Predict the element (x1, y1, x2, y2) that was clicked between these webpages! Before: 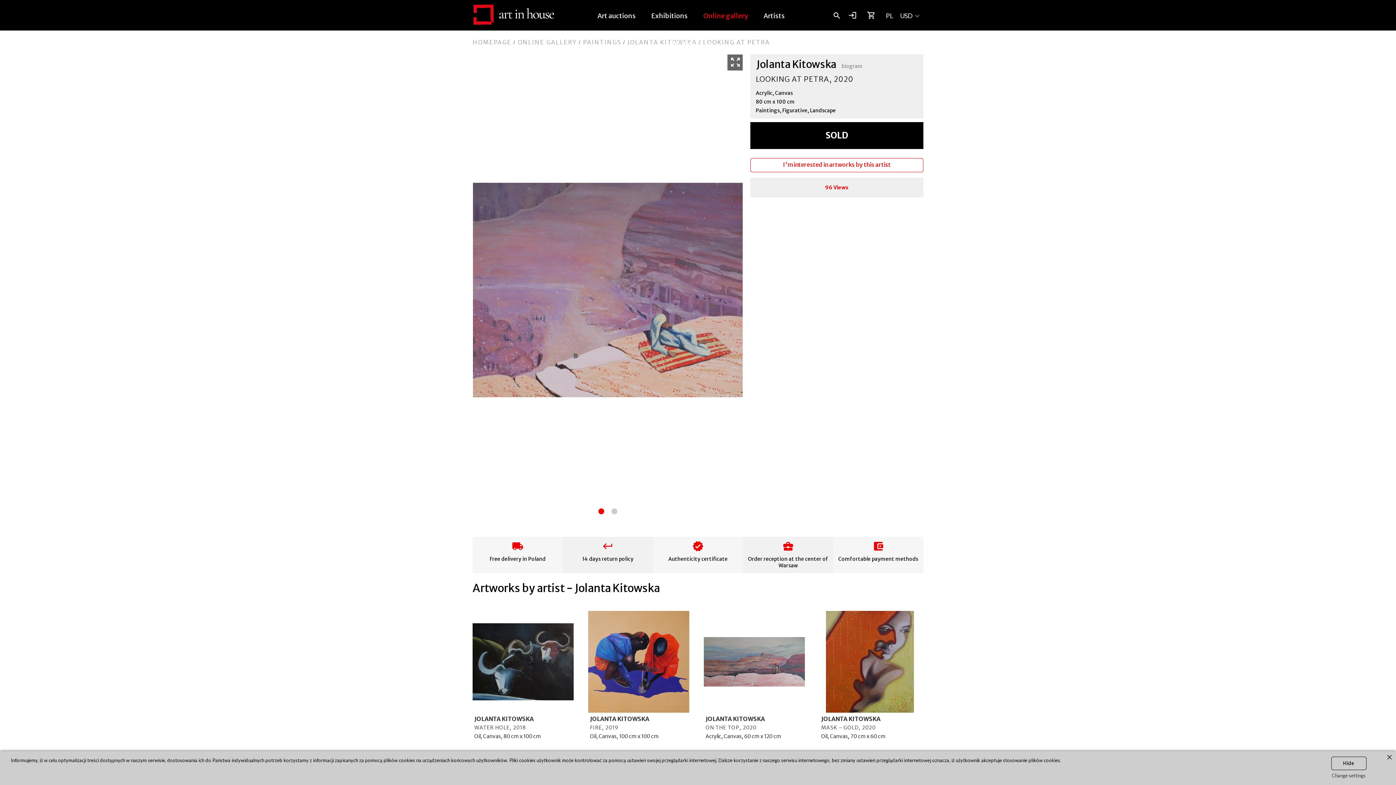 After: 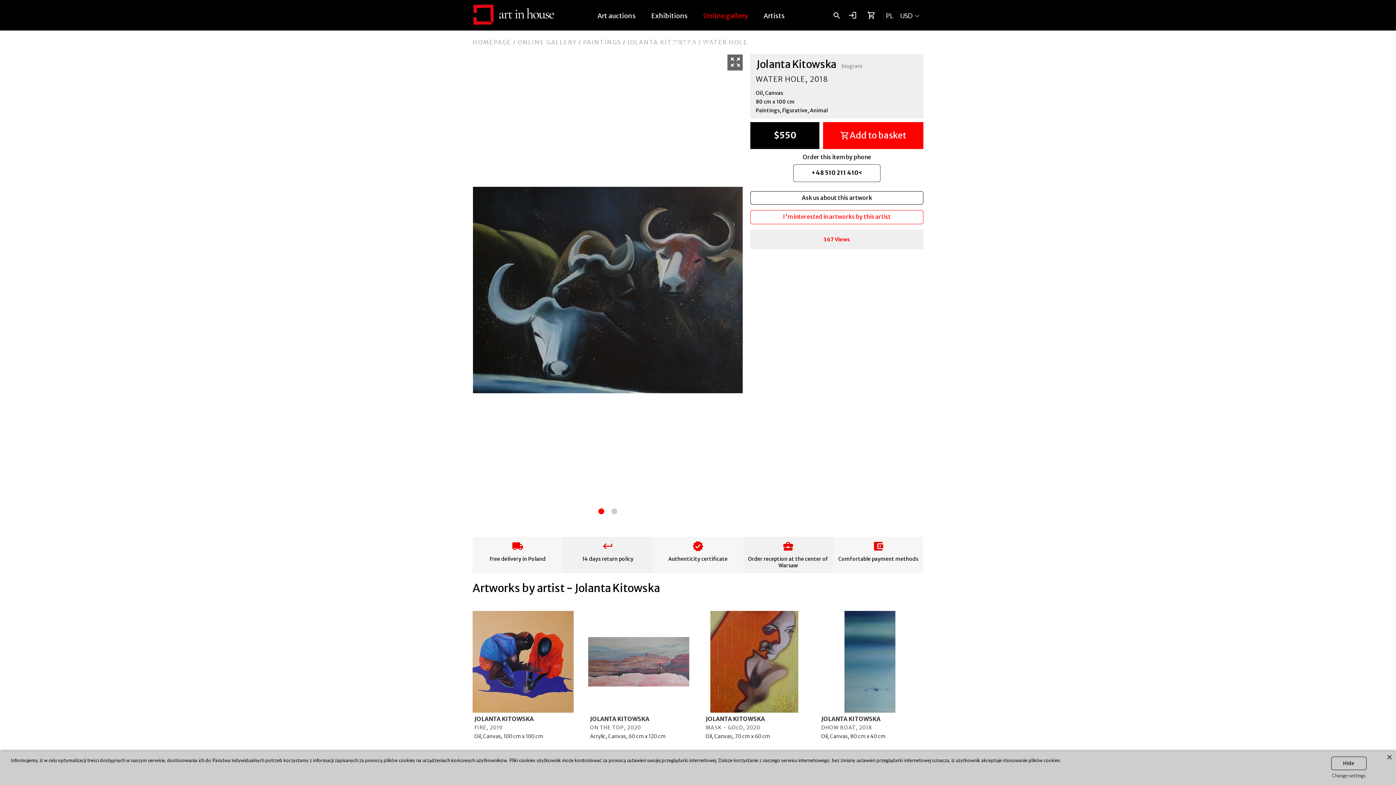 Action: label: WATER HOLE bbox: (474, 723, 509, 732)